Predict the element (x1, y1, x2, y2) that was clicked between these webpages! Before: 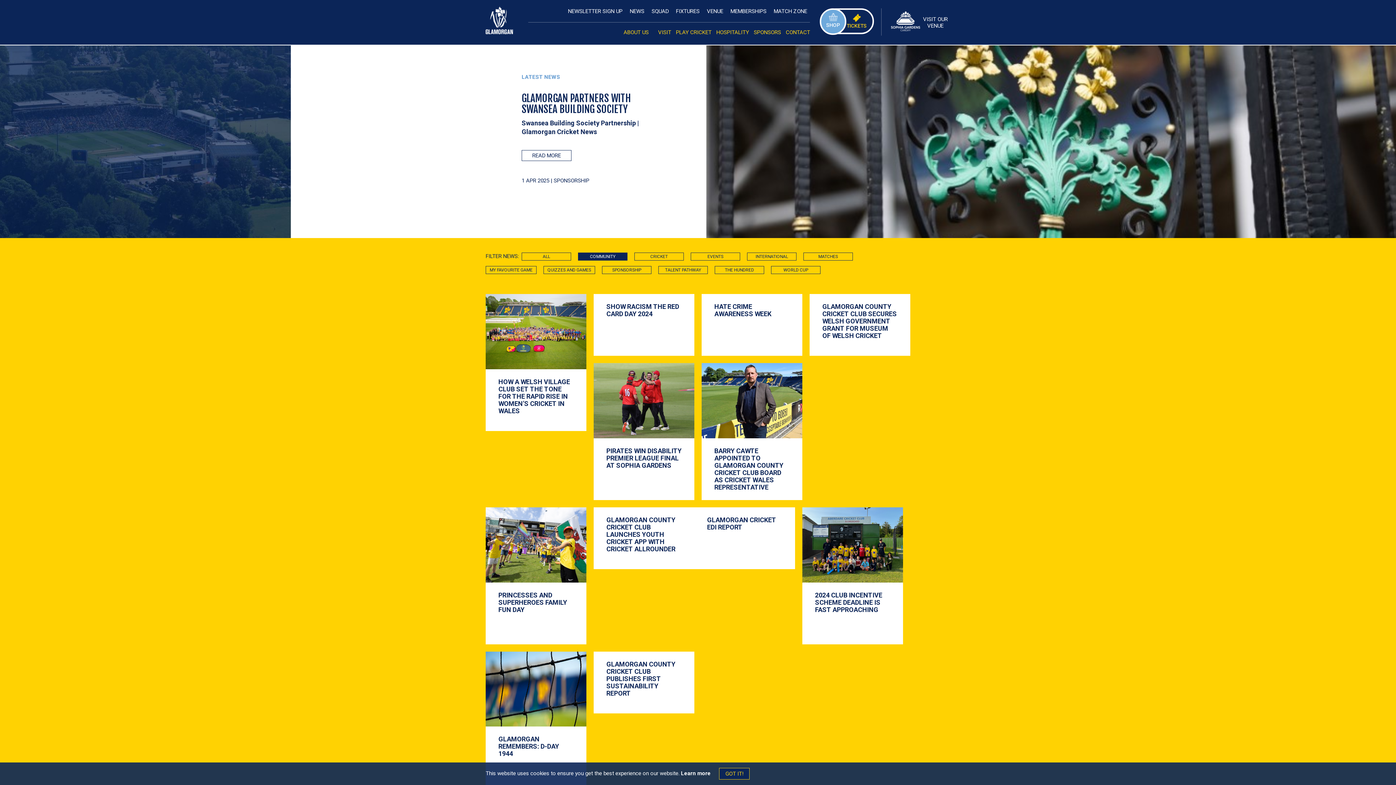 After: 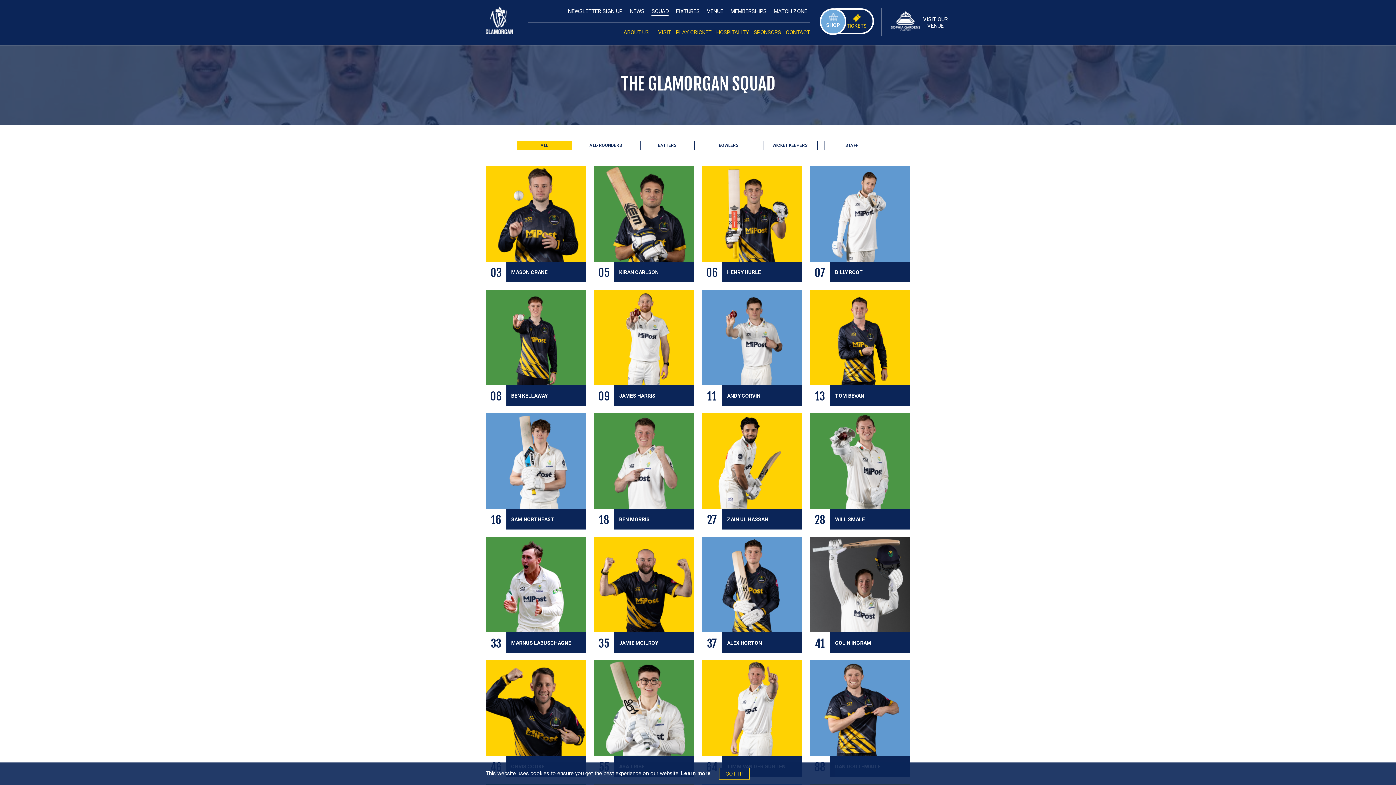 Action: label: SQUAD bbox: (651, 7, 668, 15)